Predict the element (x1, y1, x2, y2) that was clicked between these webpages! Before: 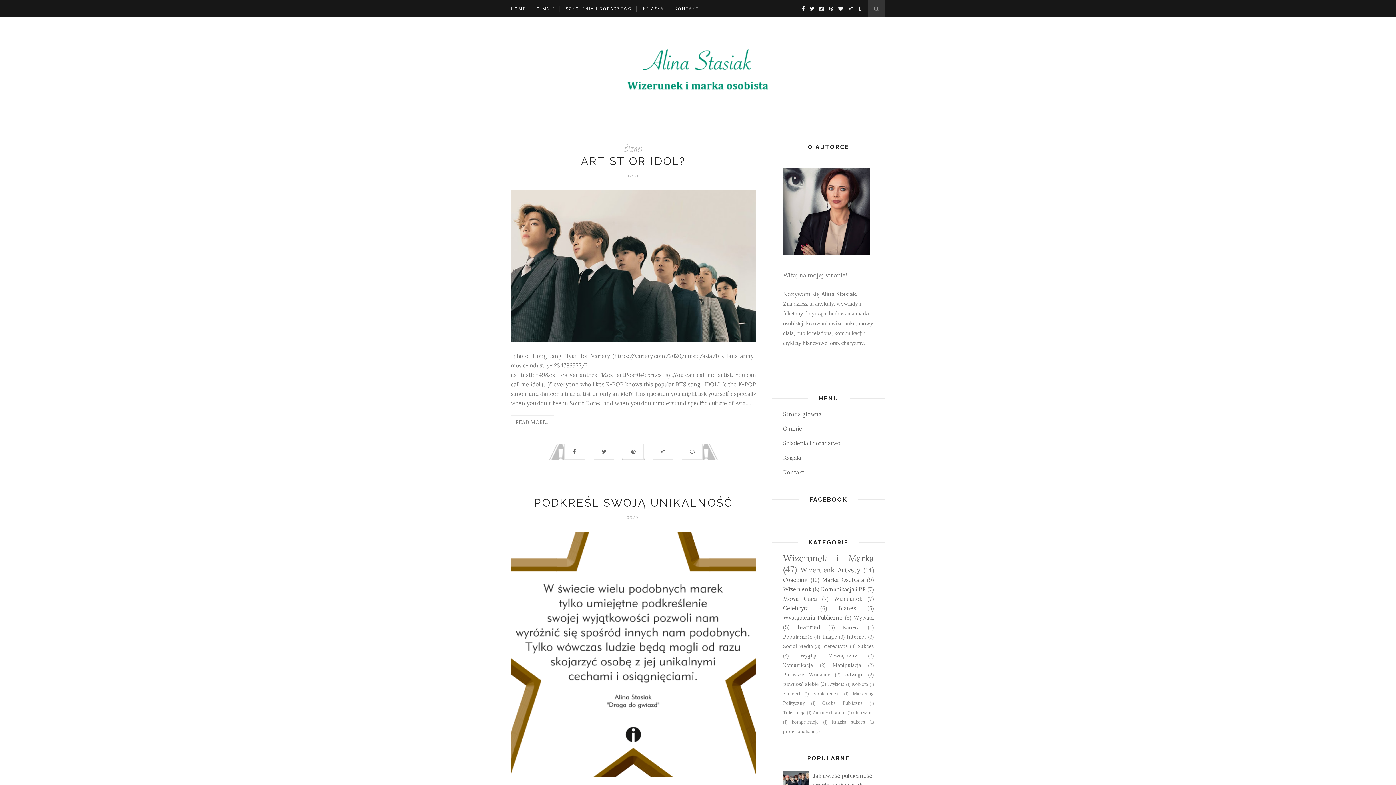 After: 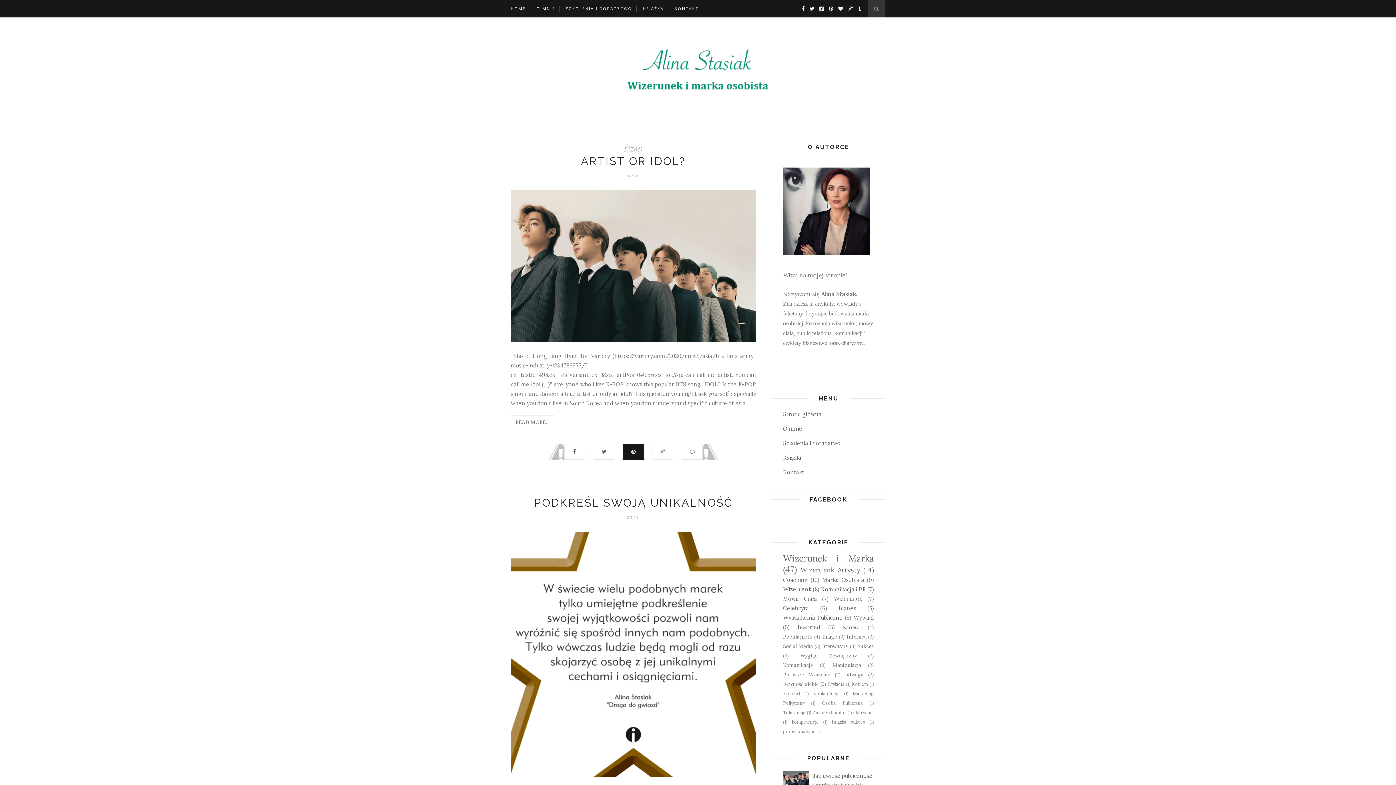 Action: bbox: (619, 444, 647, 460)